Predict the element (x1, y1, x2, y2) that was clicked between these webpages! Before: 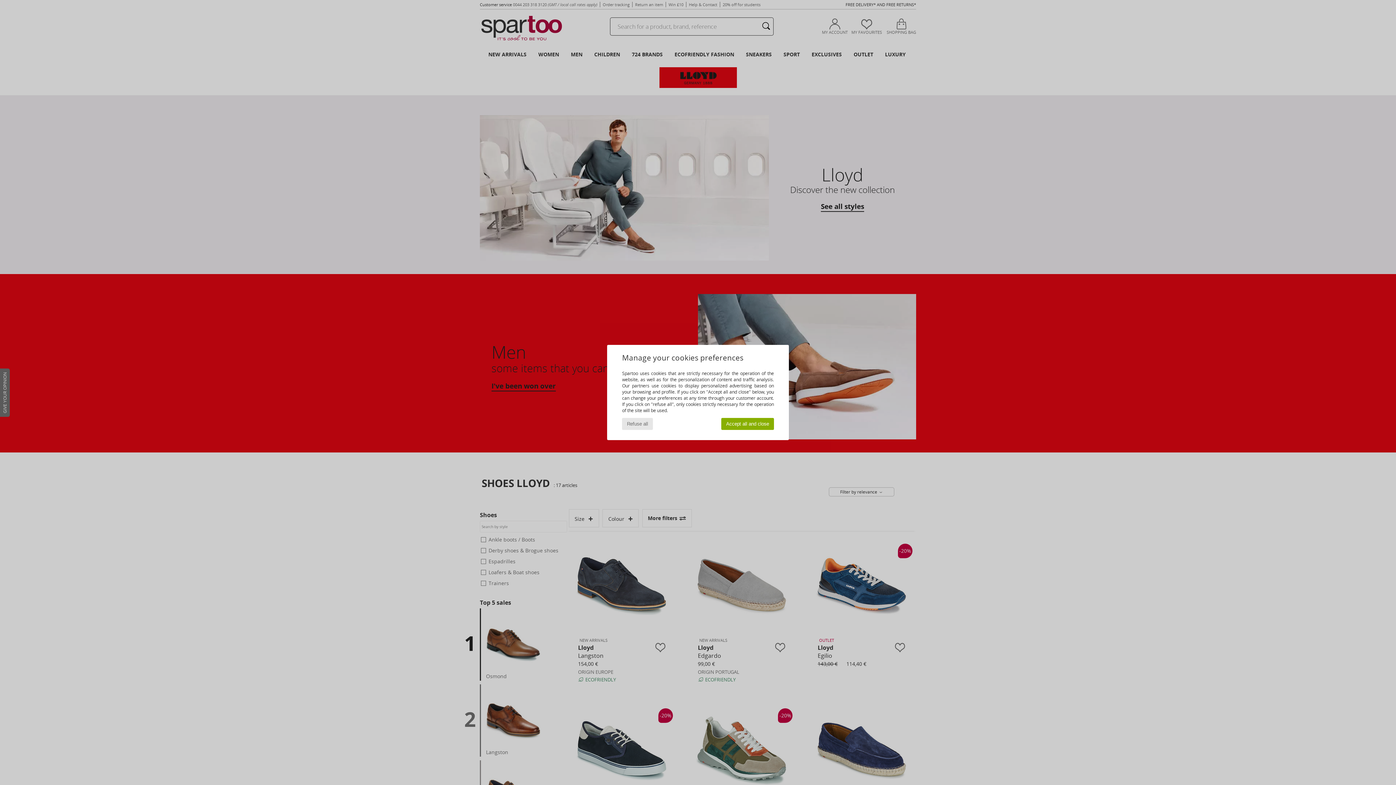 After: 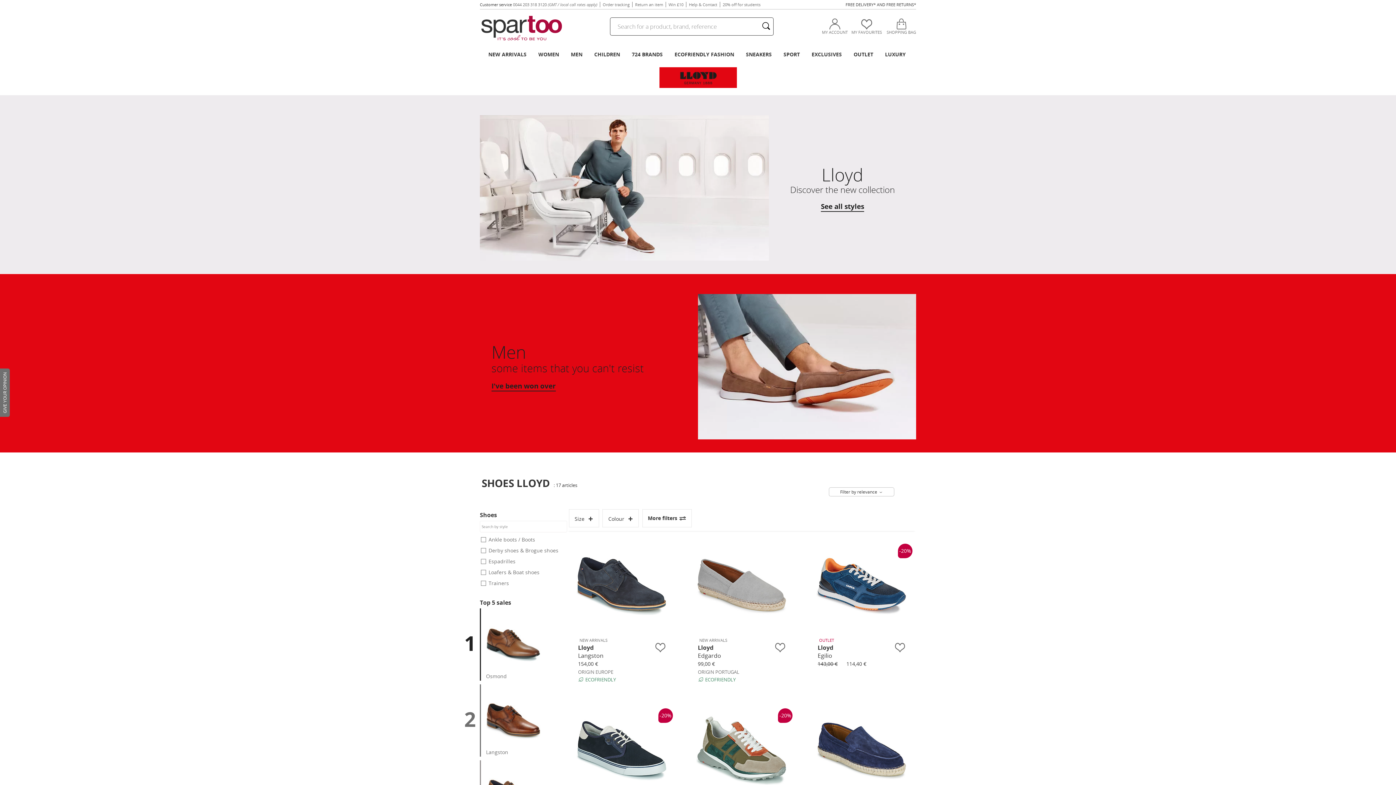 Action: bbox: (721, 418, 774, 430) label: Accept all and close